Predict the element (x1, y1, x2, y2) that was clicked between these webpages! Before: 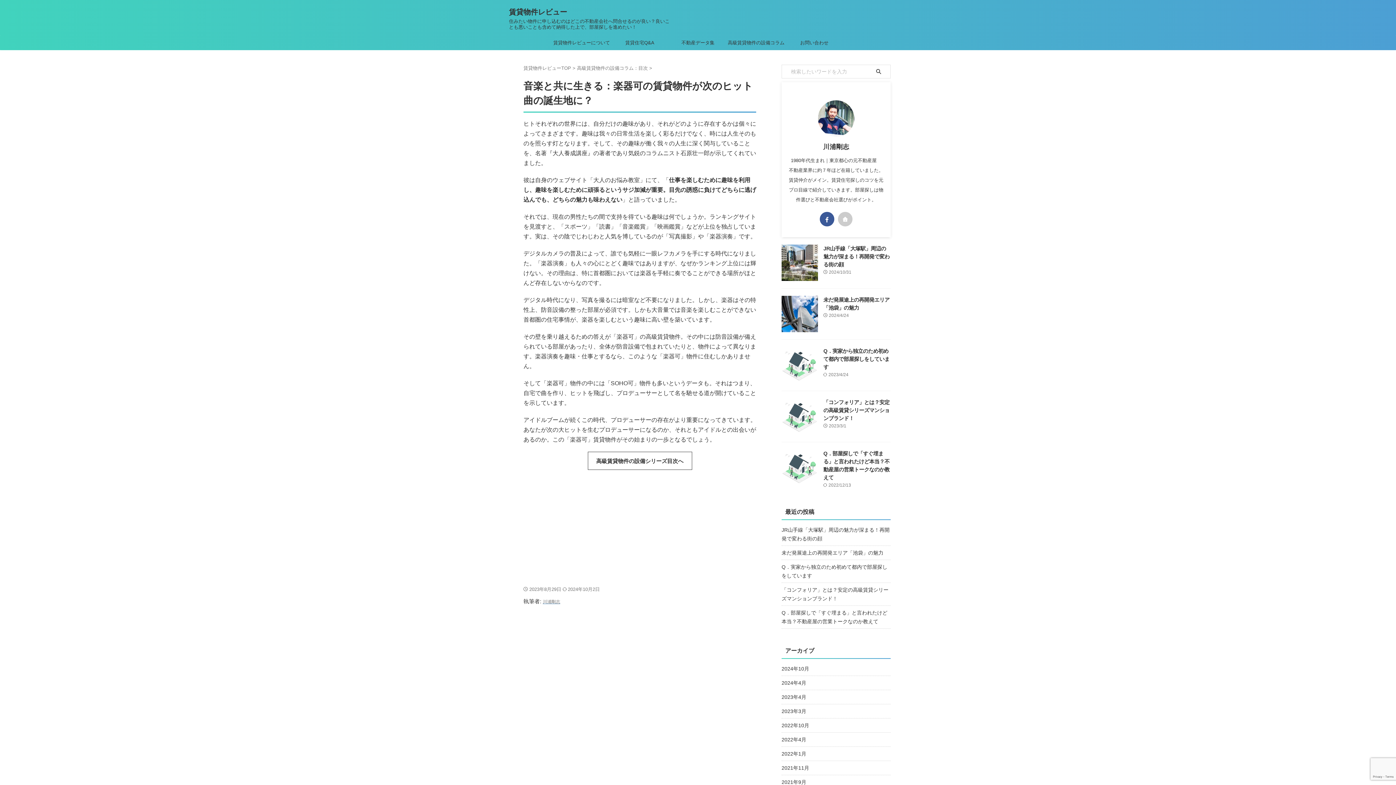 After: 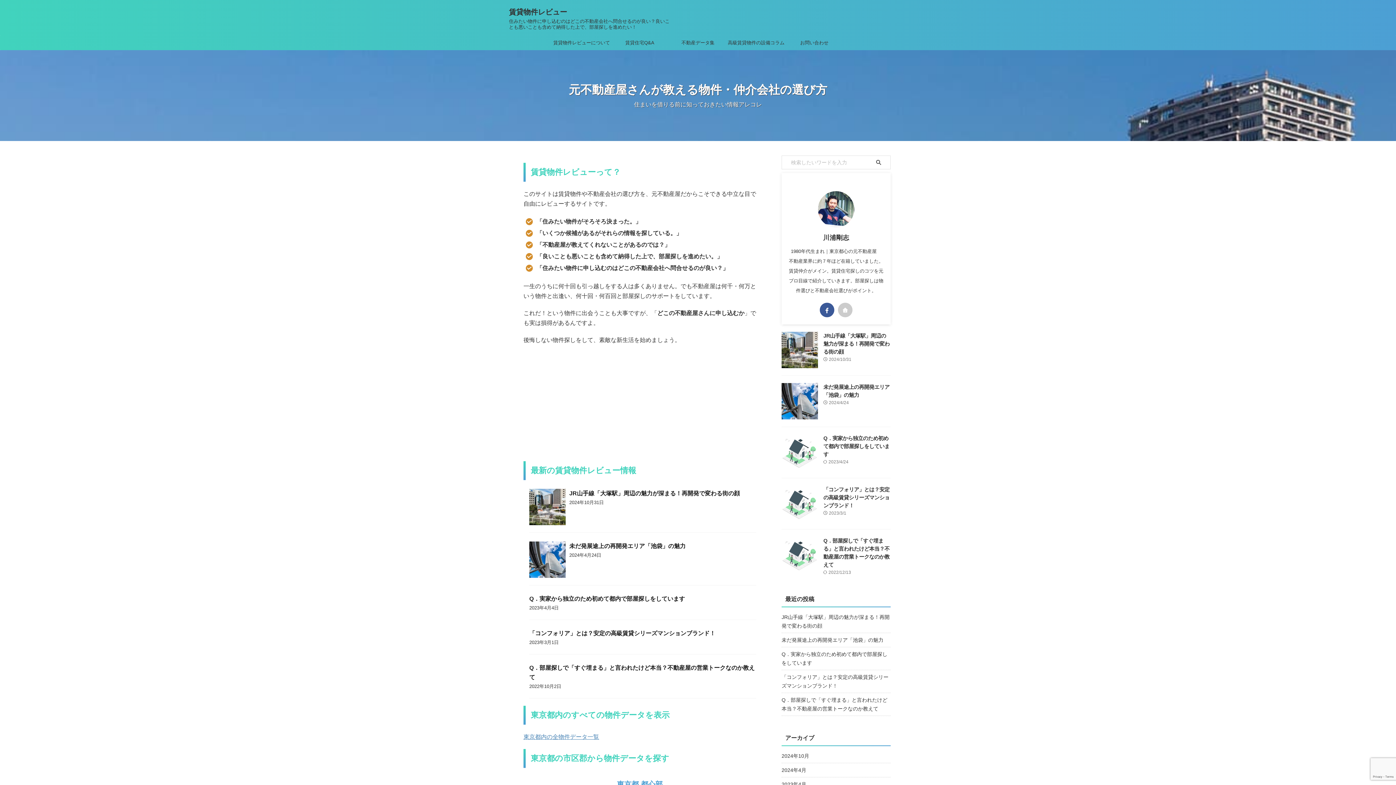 Action: label: 賃貸物件レビュー bbox: (509, 8, 567, 16)